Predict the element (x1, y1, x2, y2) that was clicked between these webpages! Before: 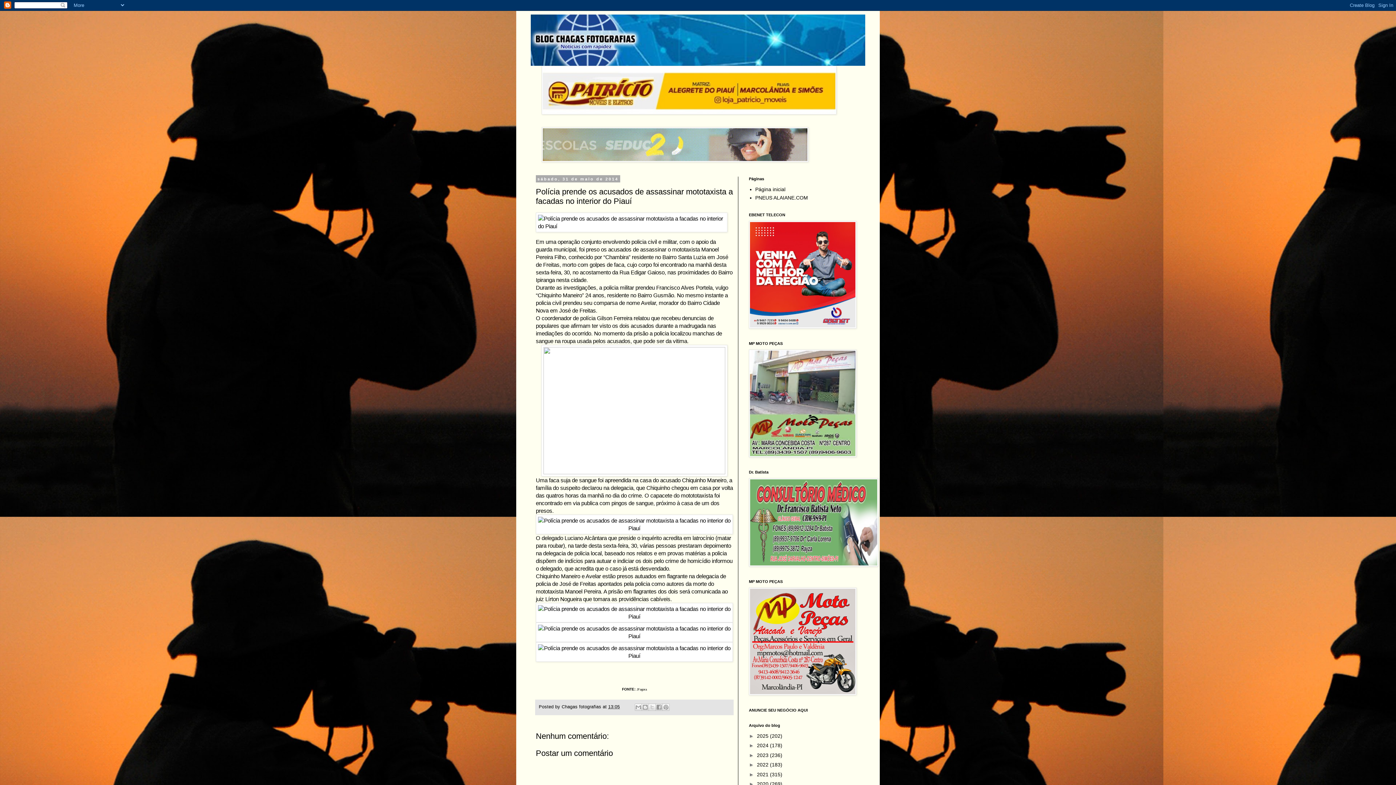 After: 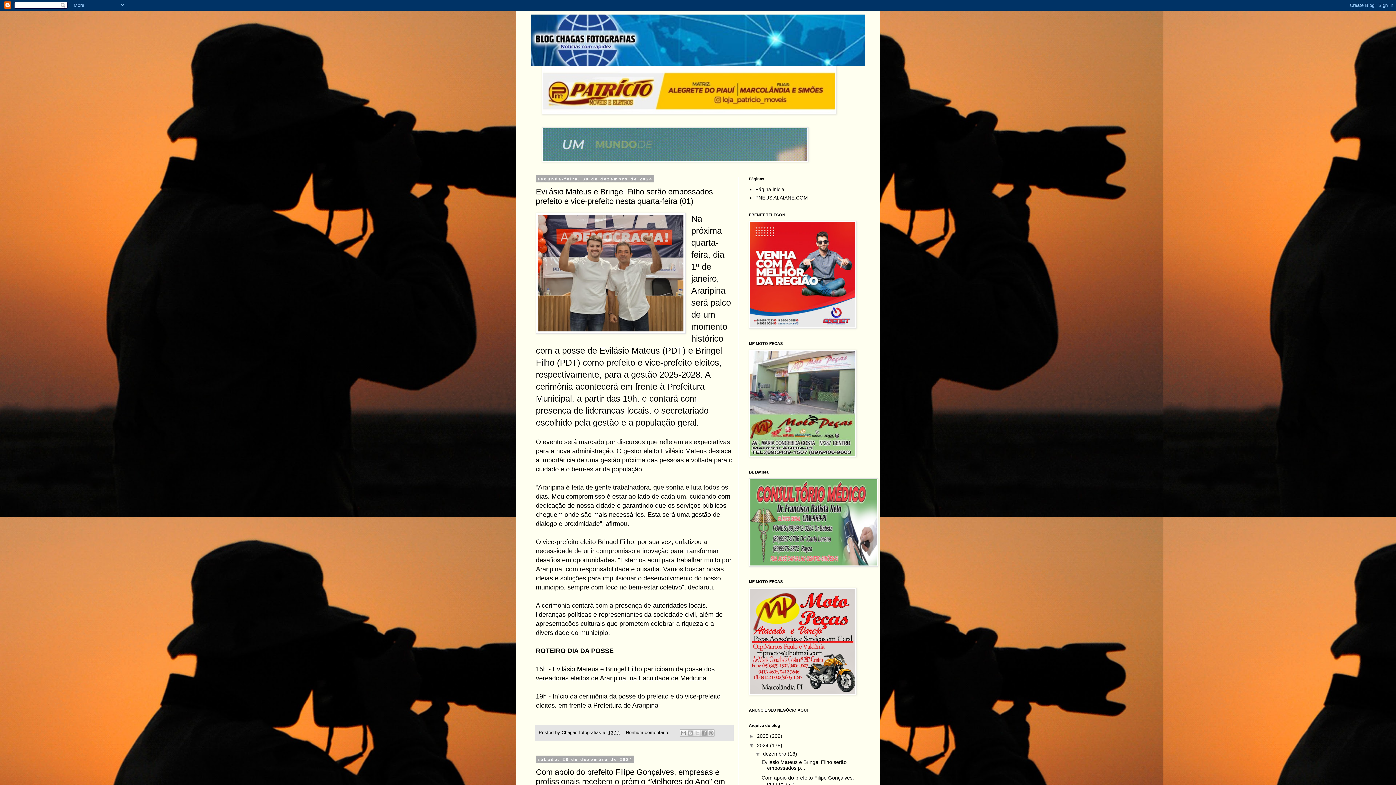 Action: bbox: (757, 742, 770, 748) label: 2024 